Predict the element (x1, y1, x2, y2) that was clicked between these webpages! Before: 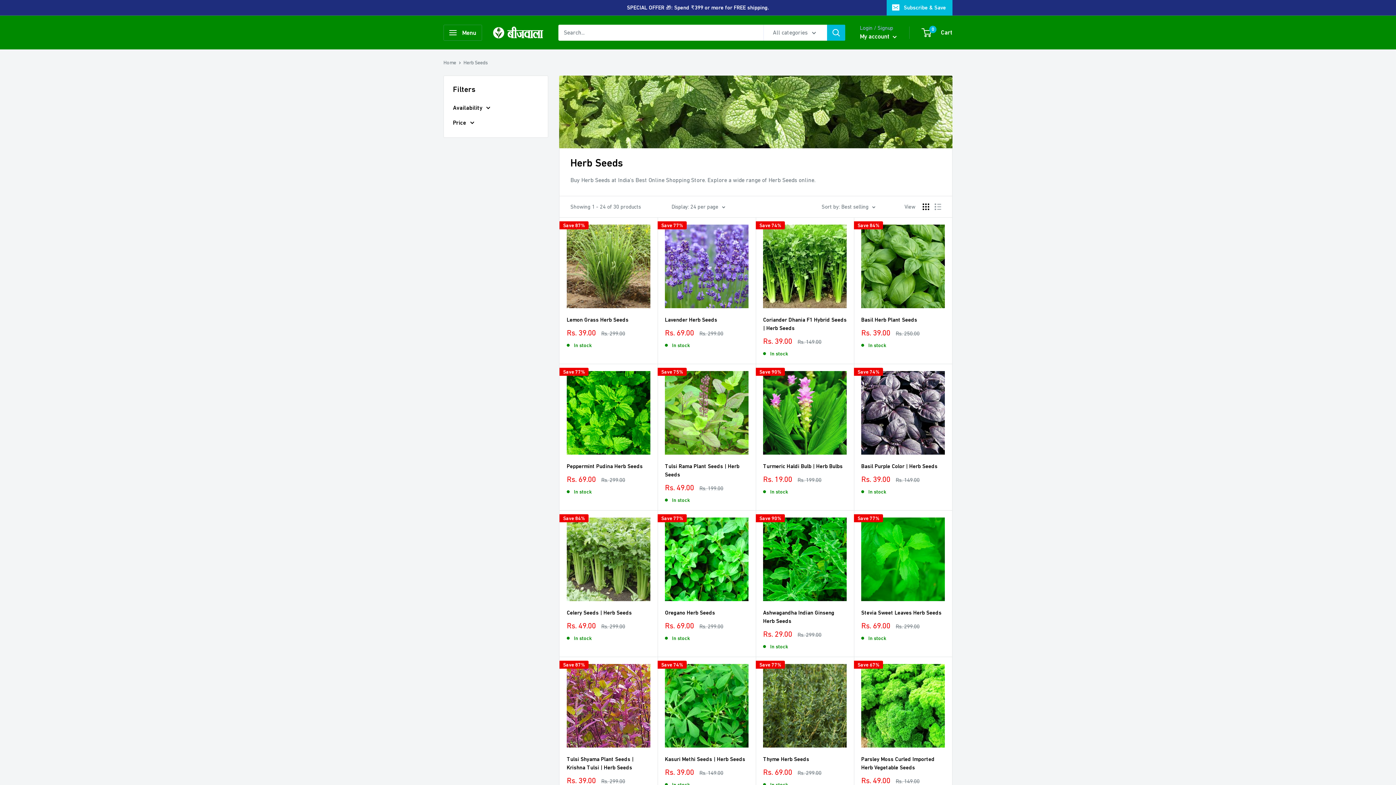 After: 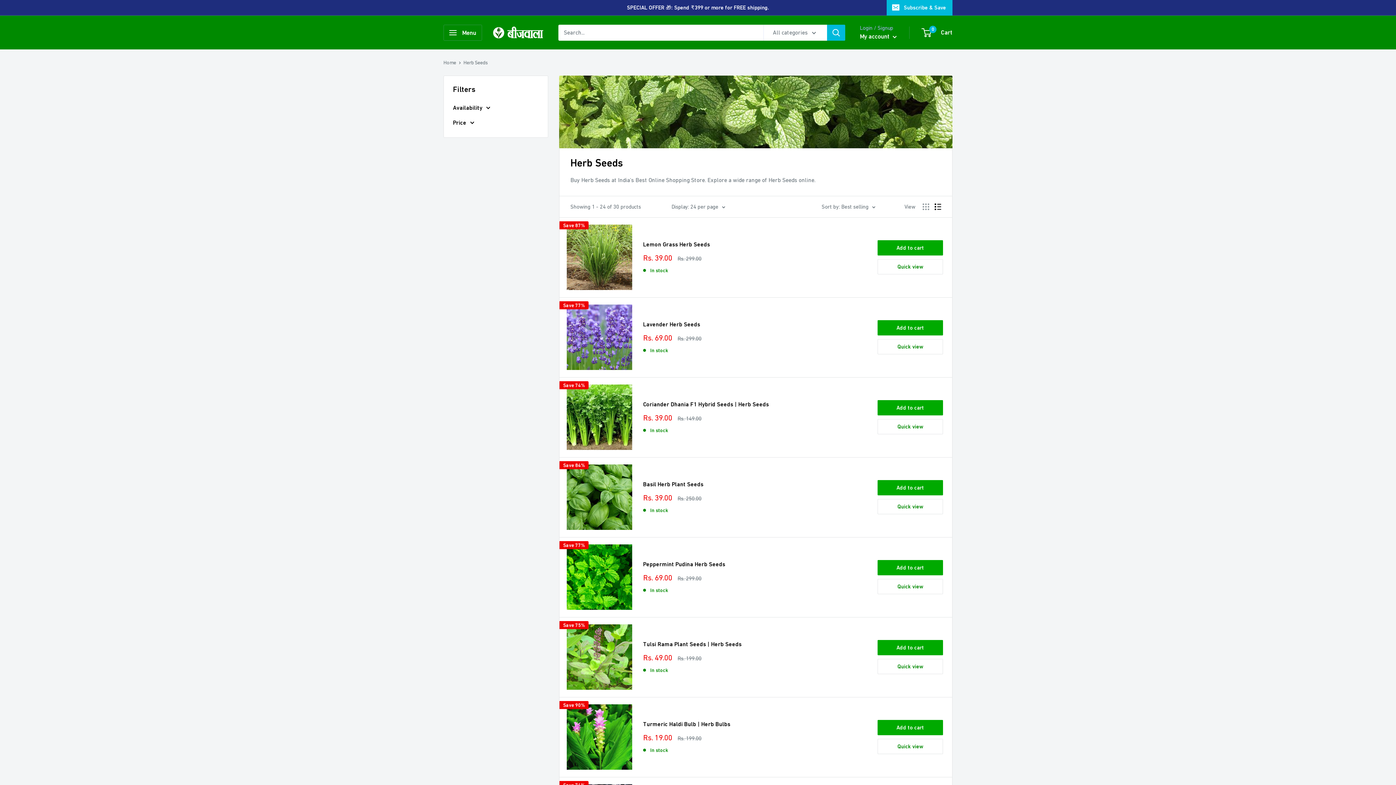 Action: bbox: (934, 203, 941, 210) label: Display products as list